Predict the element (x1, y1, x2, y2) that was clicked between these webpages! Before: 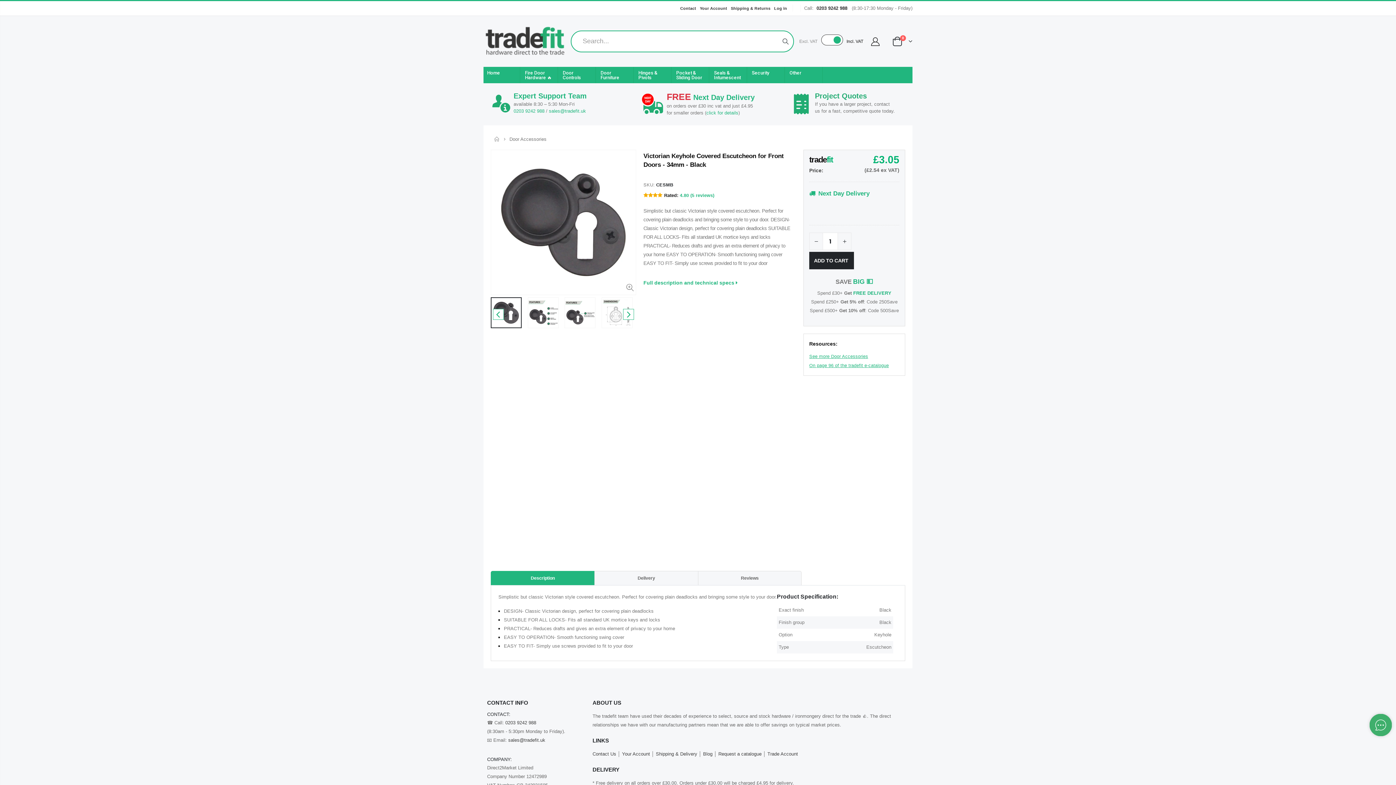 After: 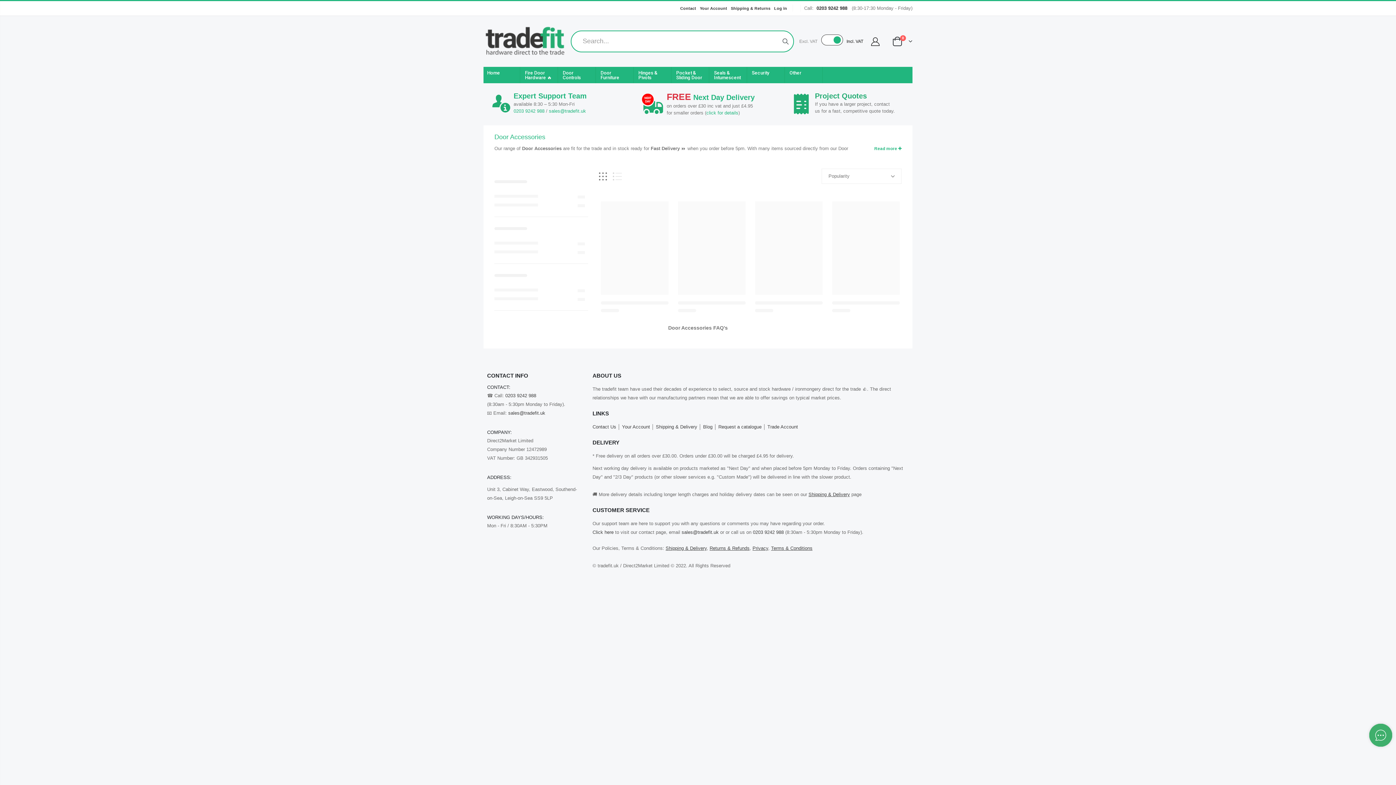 Action: bbox: (509, 136, 546, 142) label: Door Accessories